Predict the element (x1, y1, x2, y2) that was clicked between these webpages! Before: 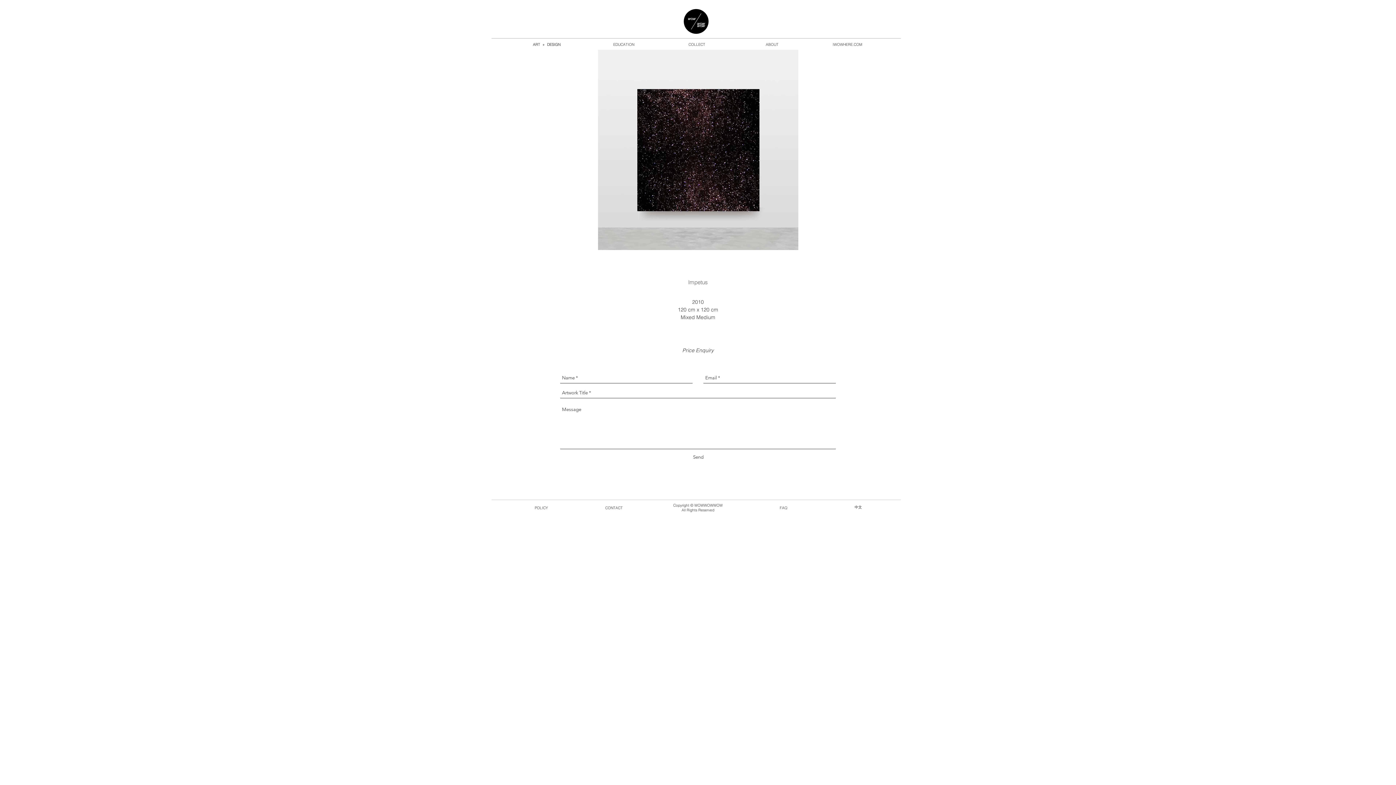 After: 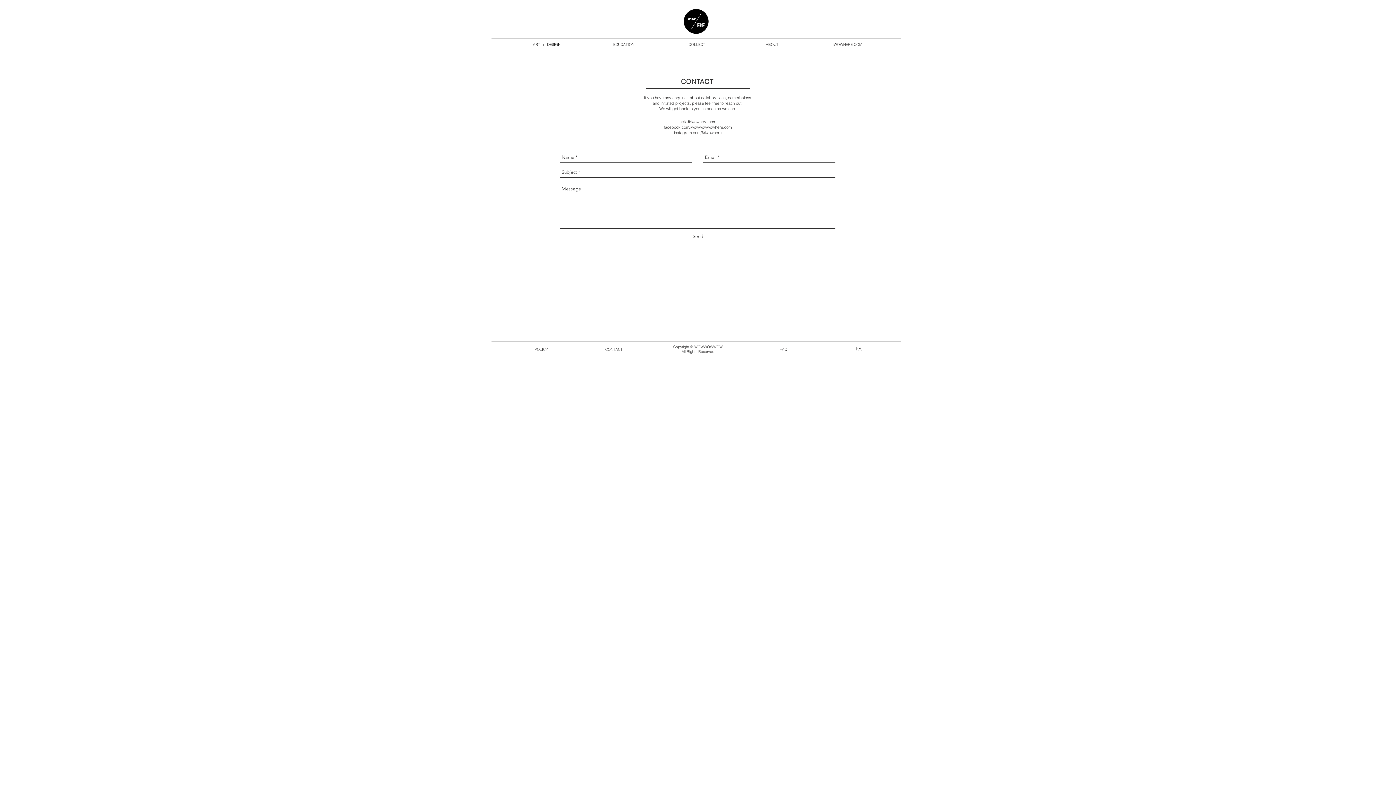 Action: bbox: (605, 505, 622, 510) label: CONTACT